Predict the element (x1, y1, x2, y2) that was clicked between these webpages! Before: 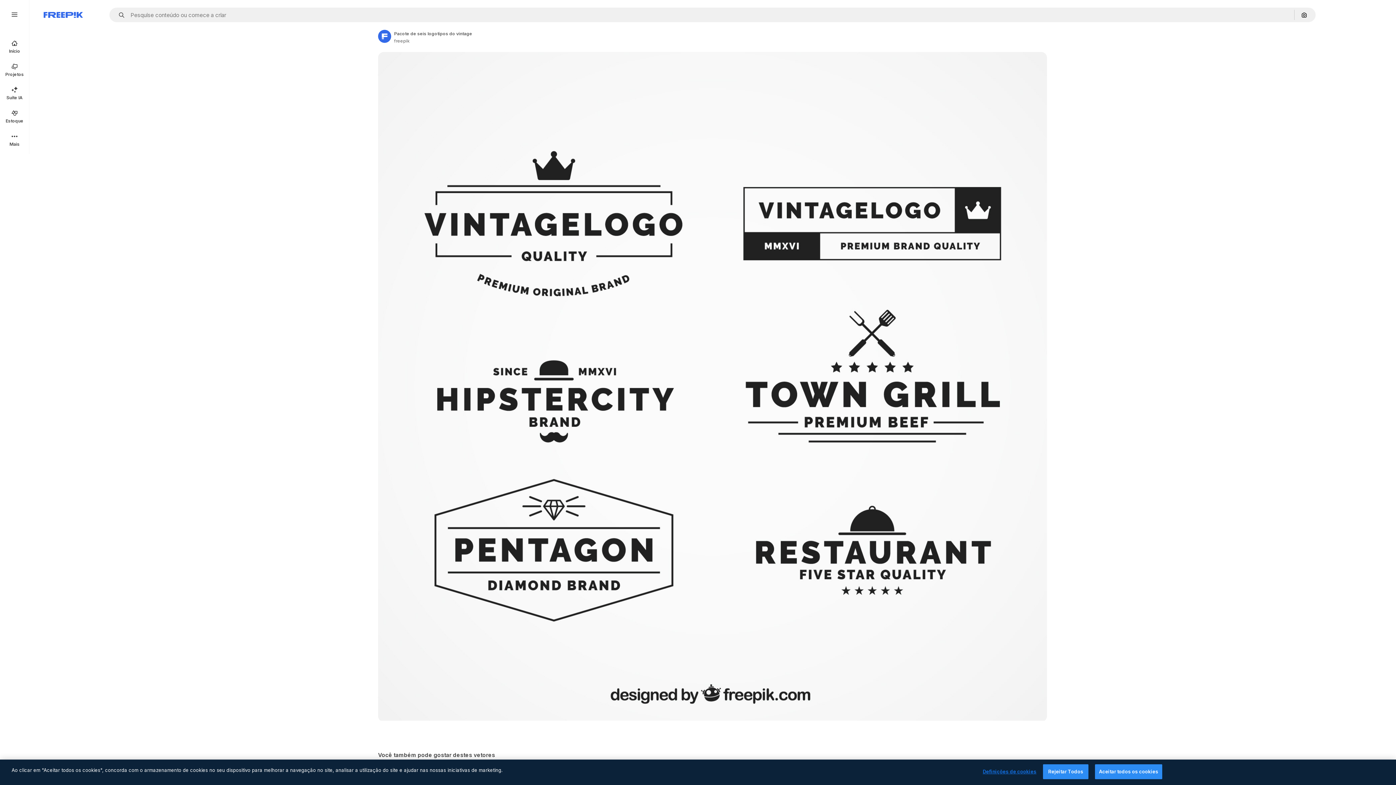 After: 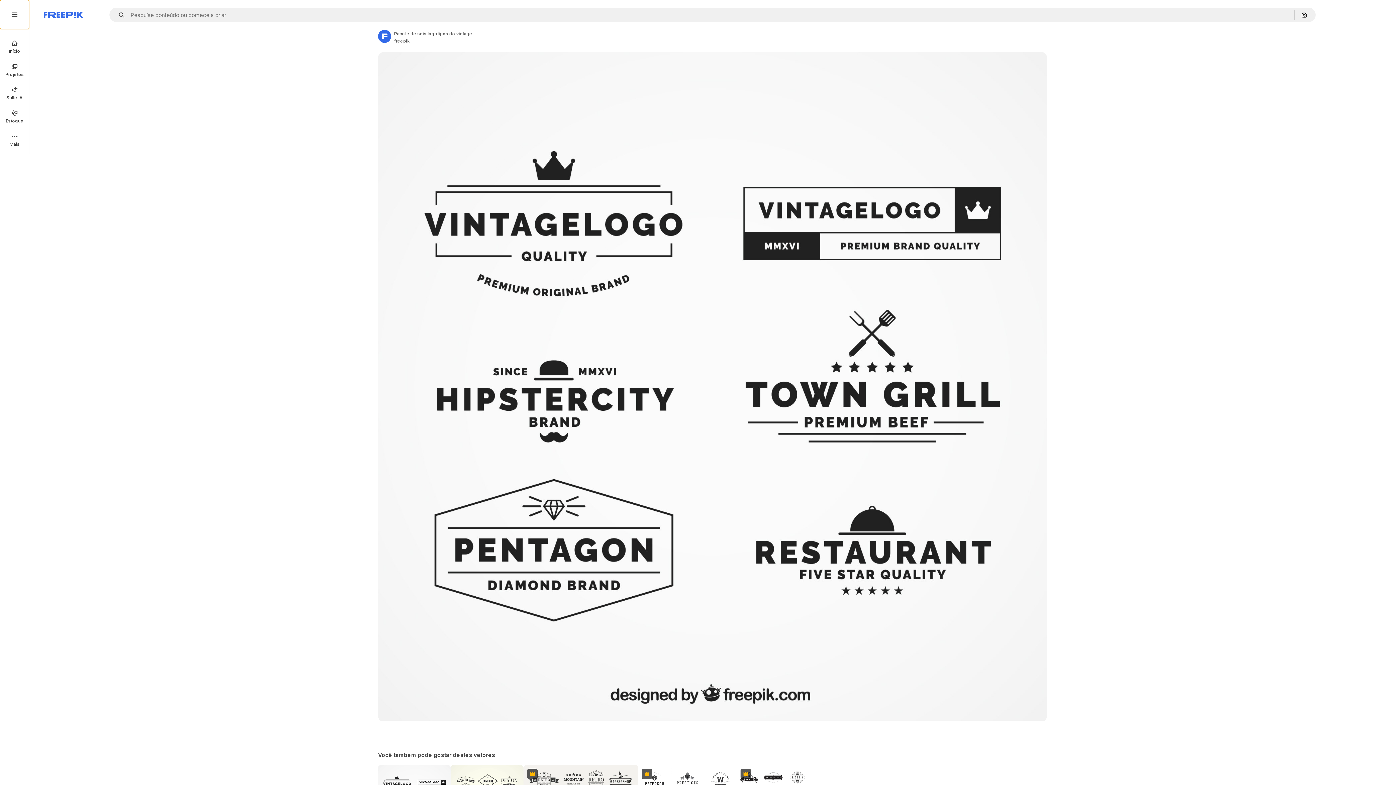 Action: bbox: (0, 0, 29, 29)